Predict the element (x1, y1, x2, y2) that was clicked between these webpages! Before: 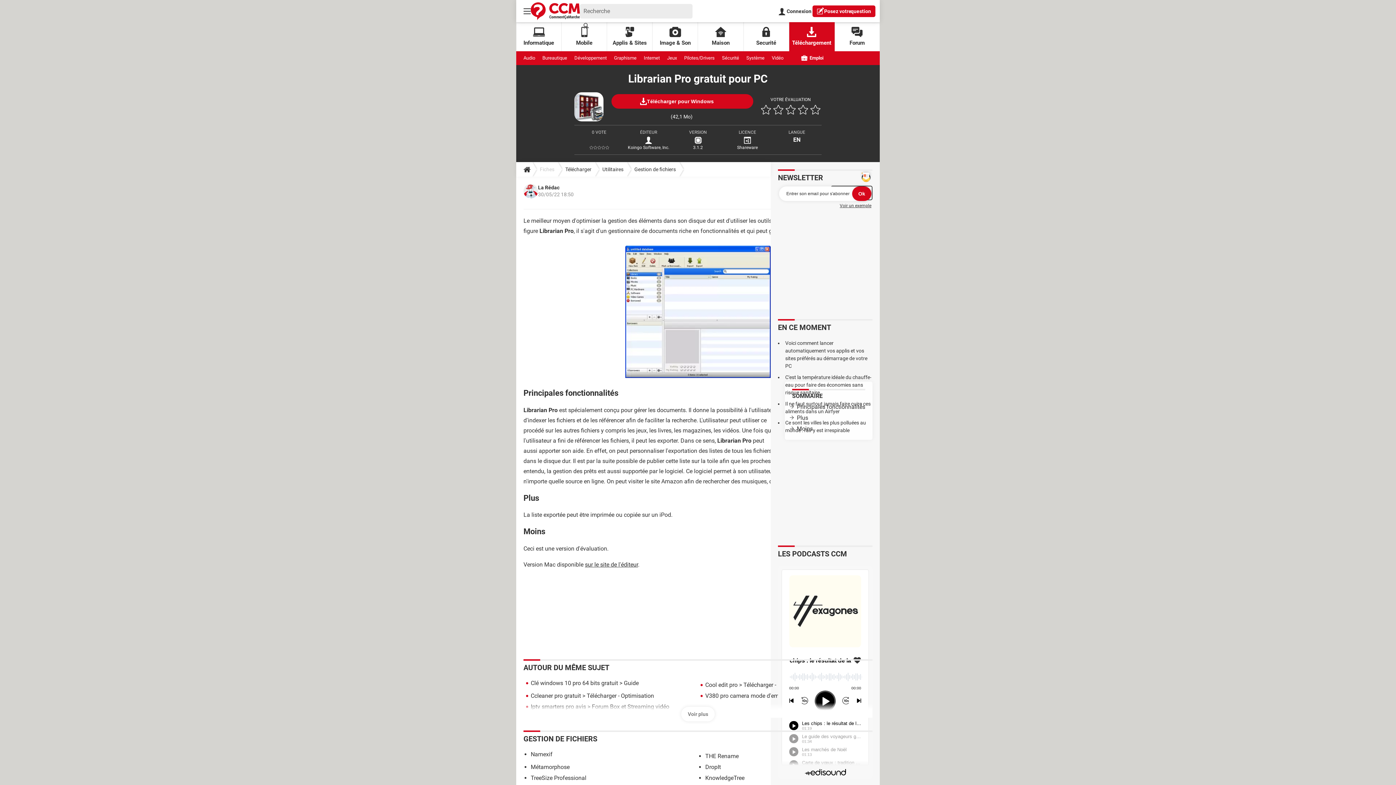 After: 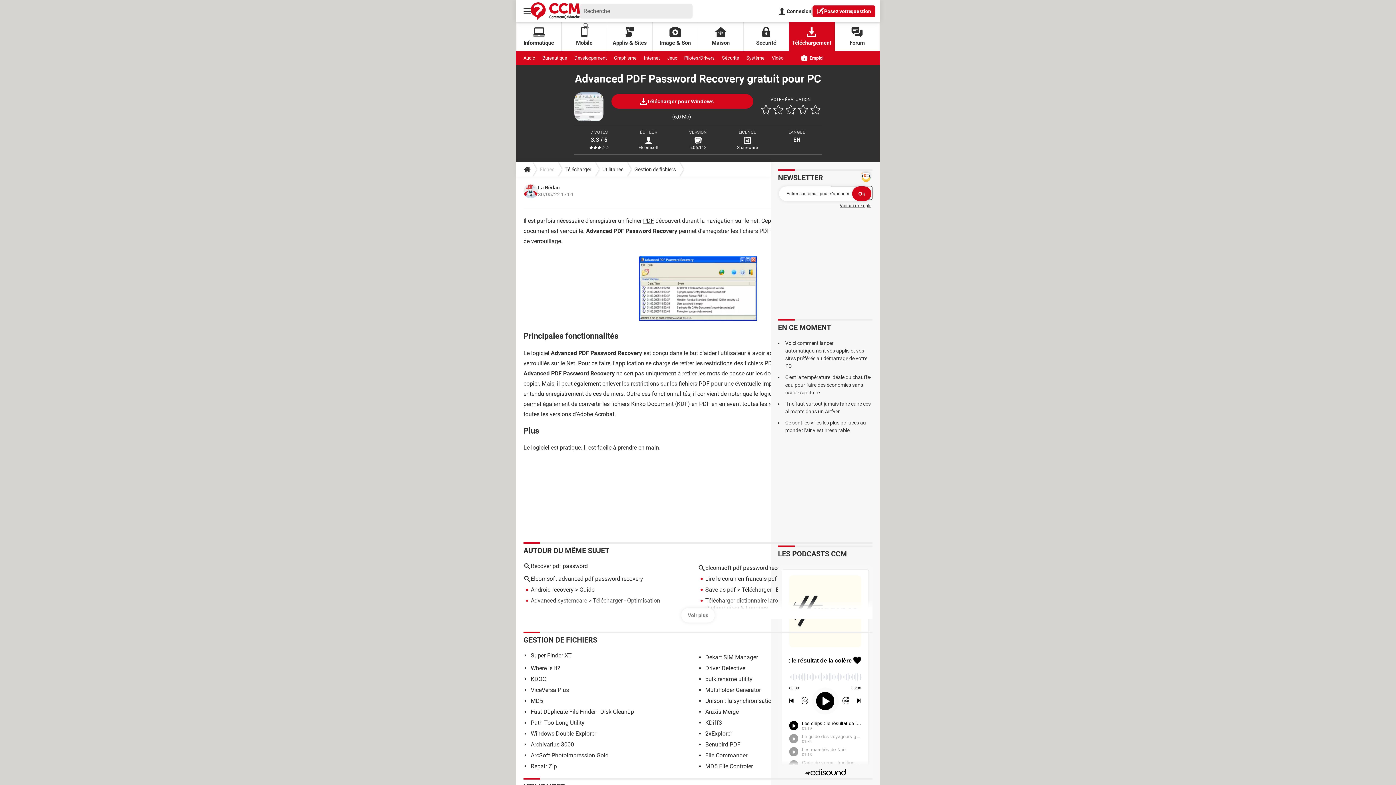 Action: label: Advanced PDF Password Recovery bbox: (705, 734, 794, 741)